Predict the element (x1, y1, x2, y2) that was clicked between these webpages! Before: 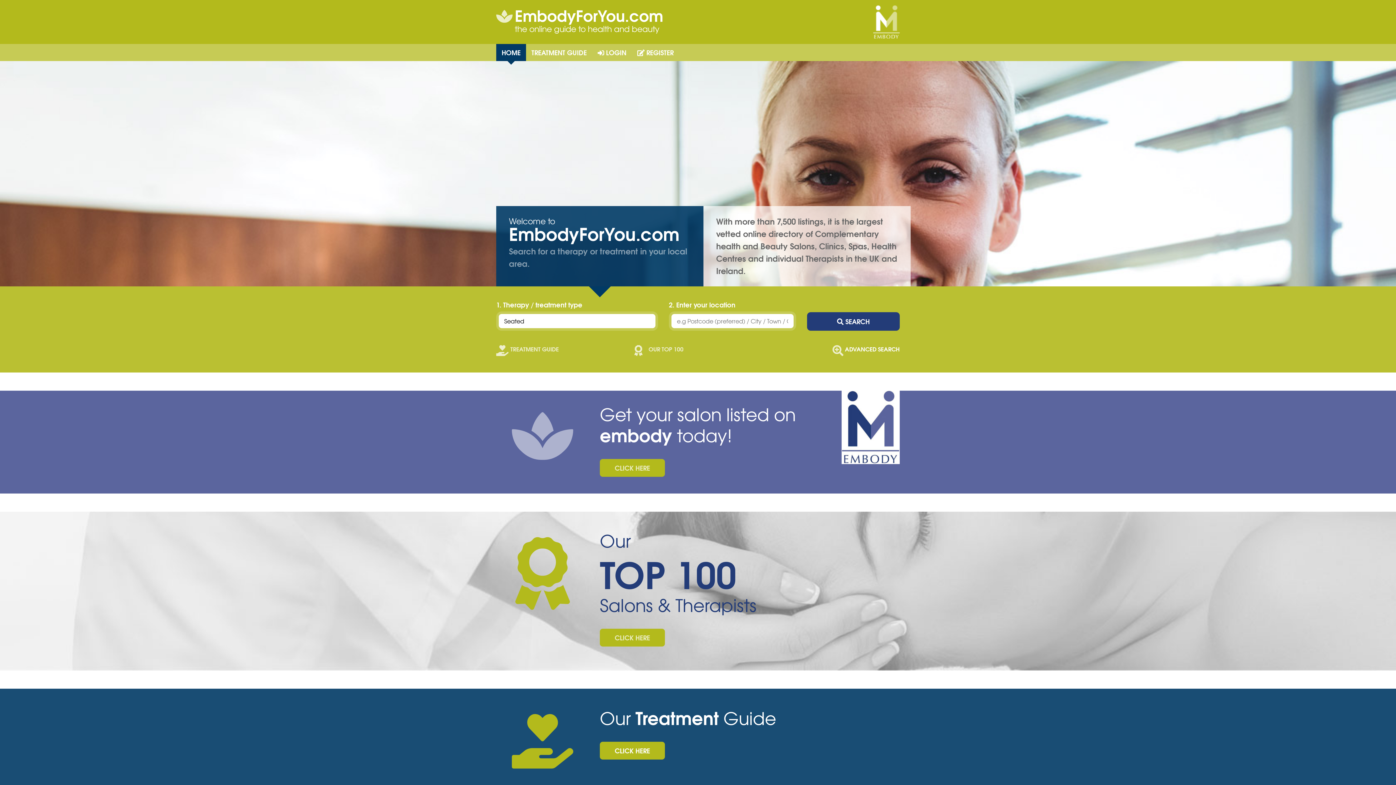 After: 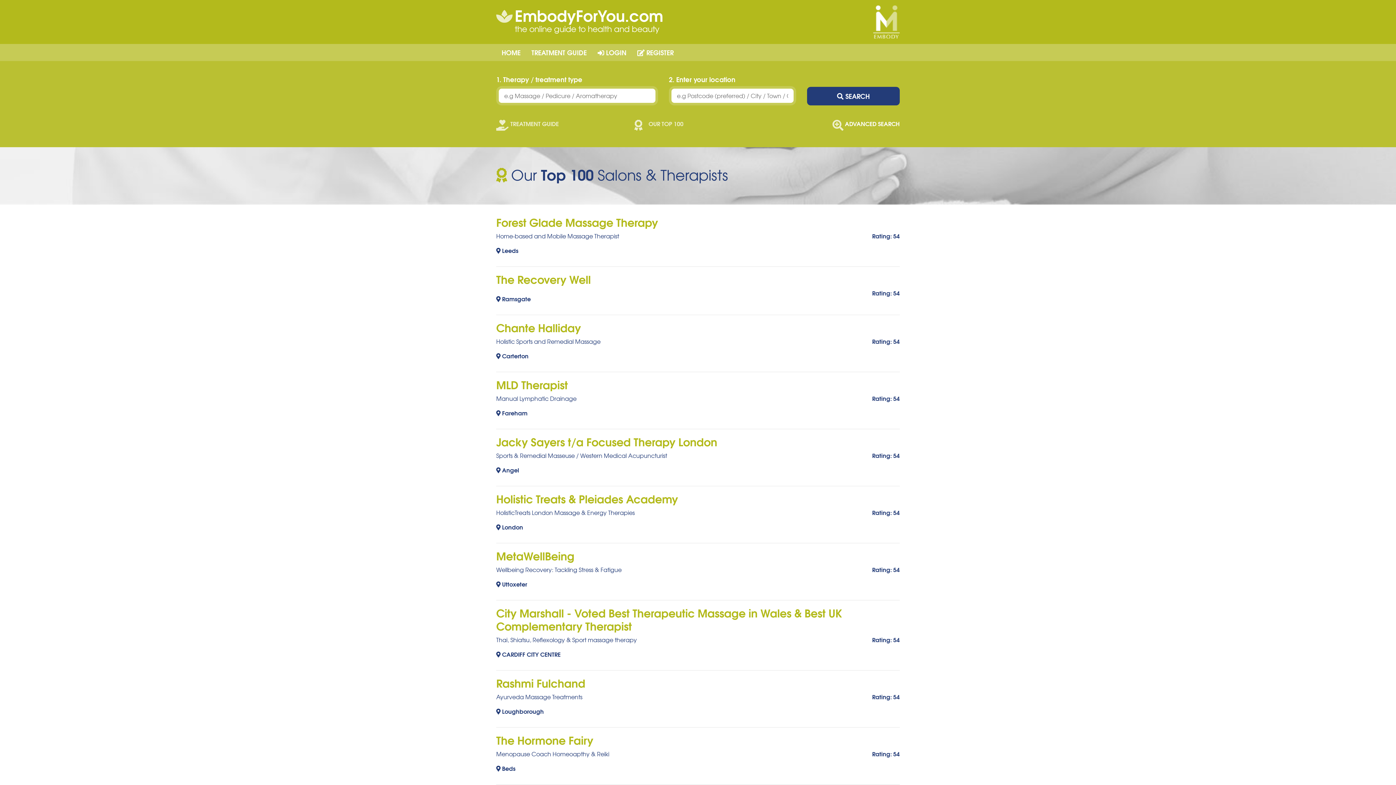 Action: bbox: (600, 629, 665, 646) label: CLICK HERE